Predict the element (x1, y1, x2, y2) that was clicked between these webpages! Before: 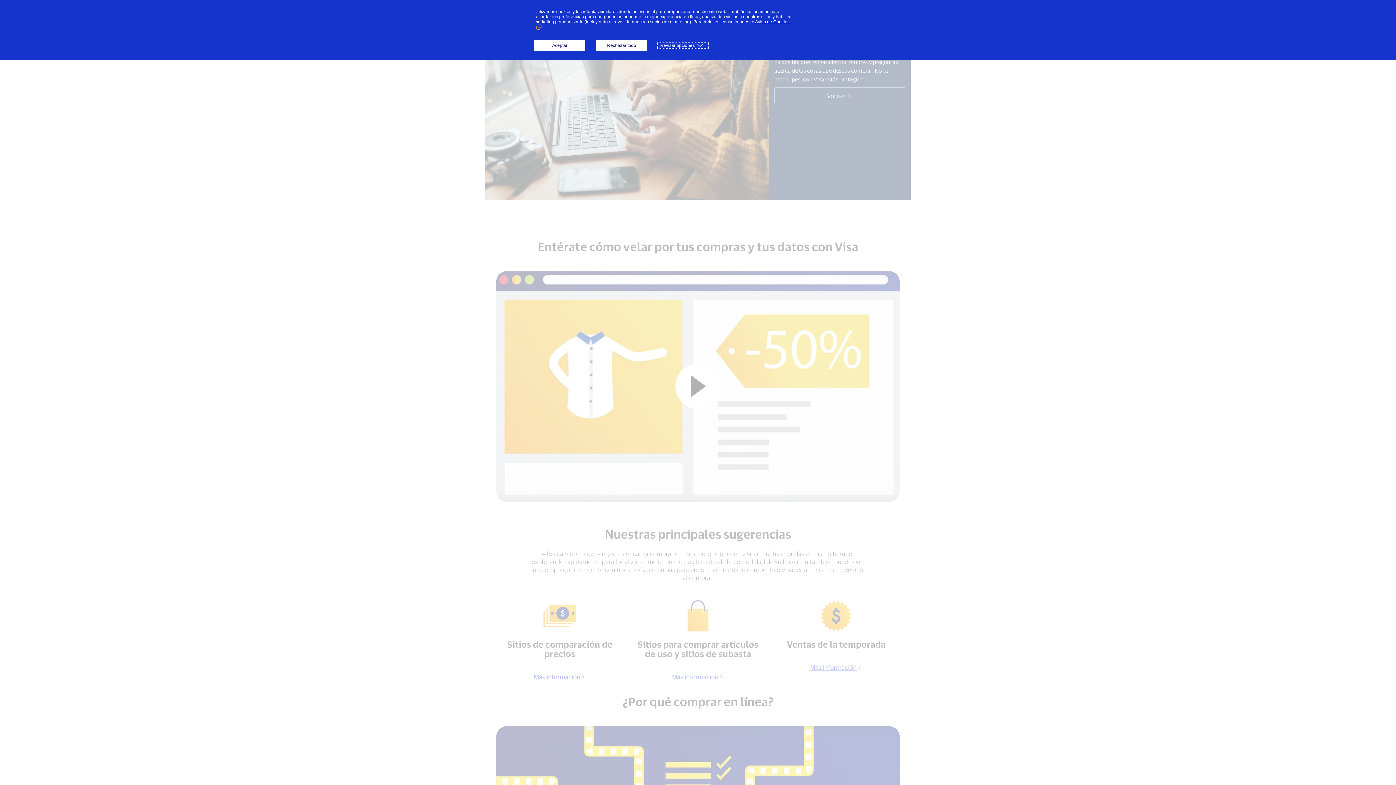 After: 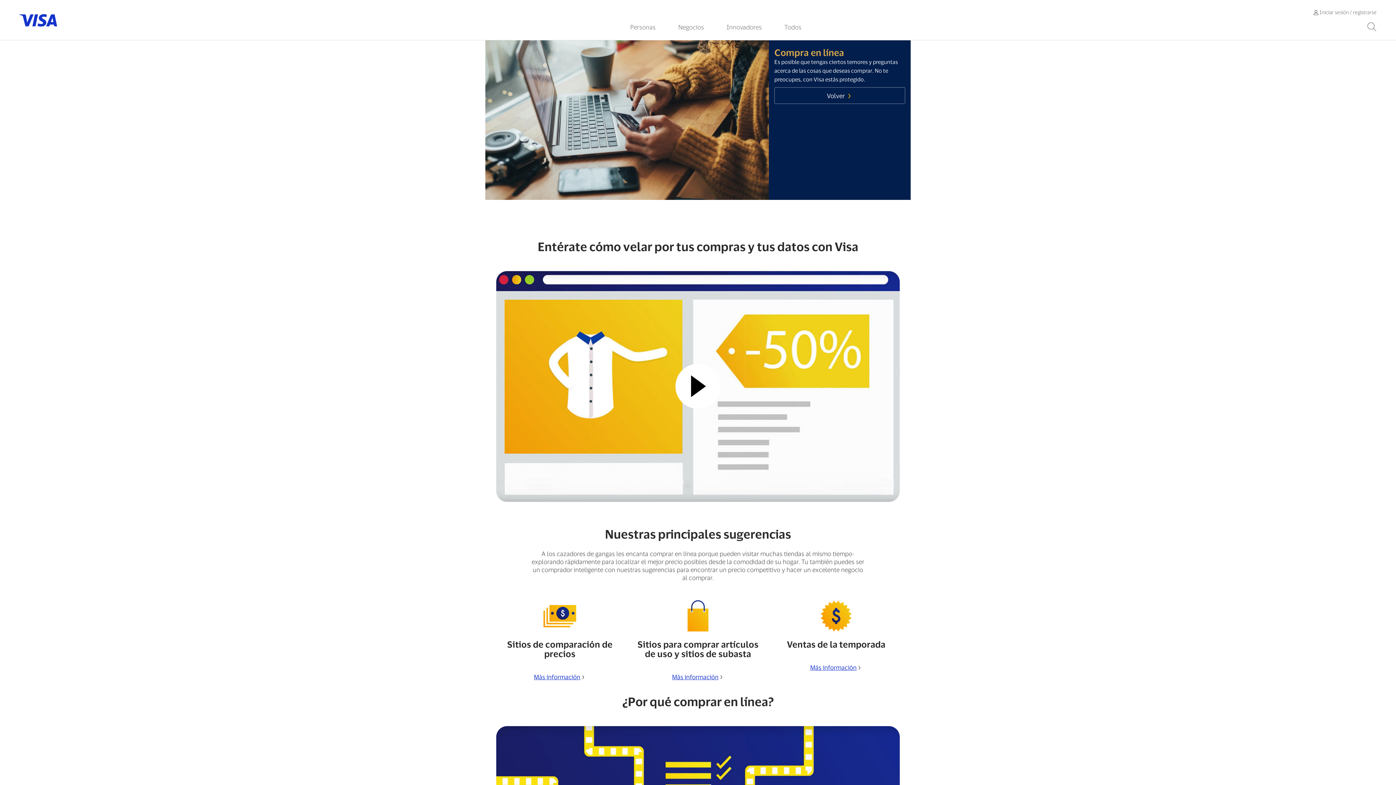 Action: bbox: (534, 40, 585, 50) label: Aceptar